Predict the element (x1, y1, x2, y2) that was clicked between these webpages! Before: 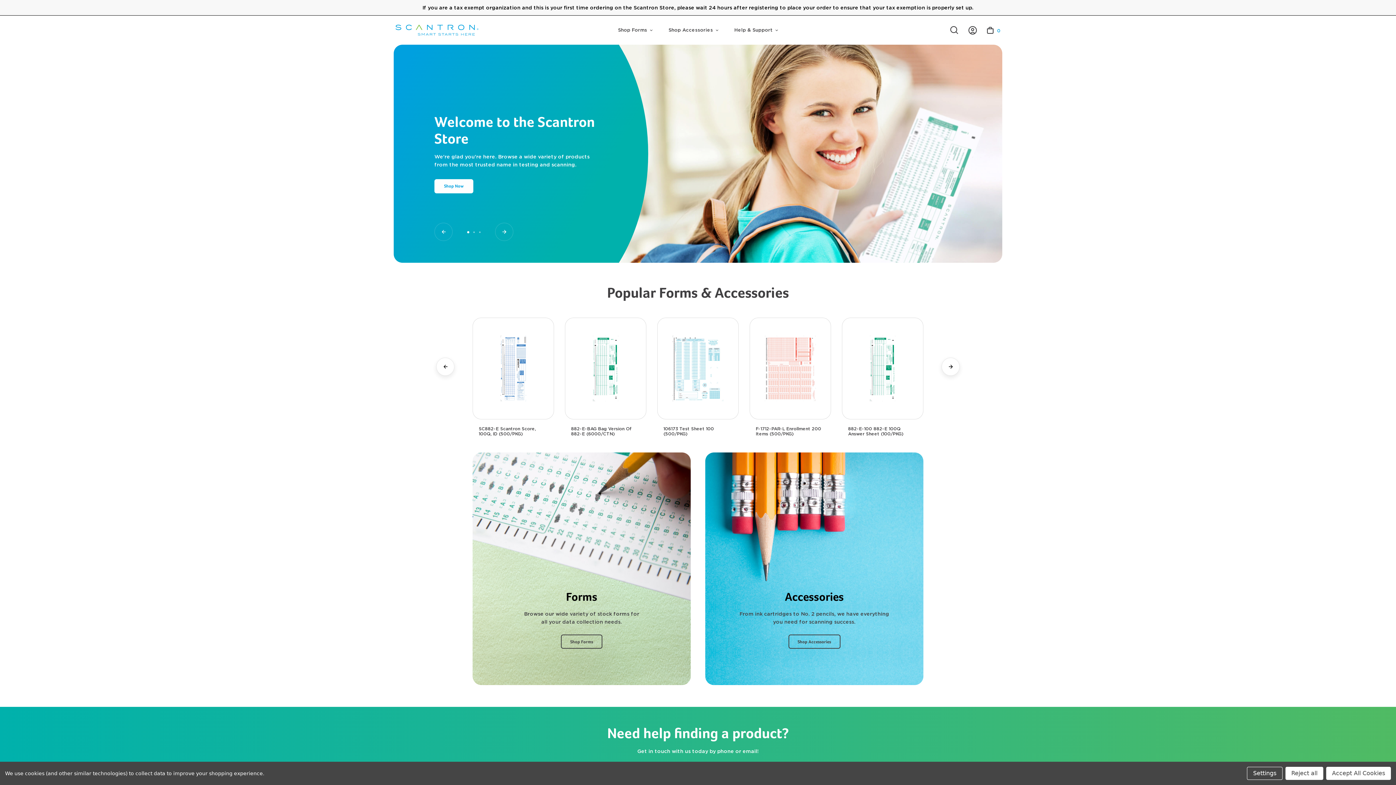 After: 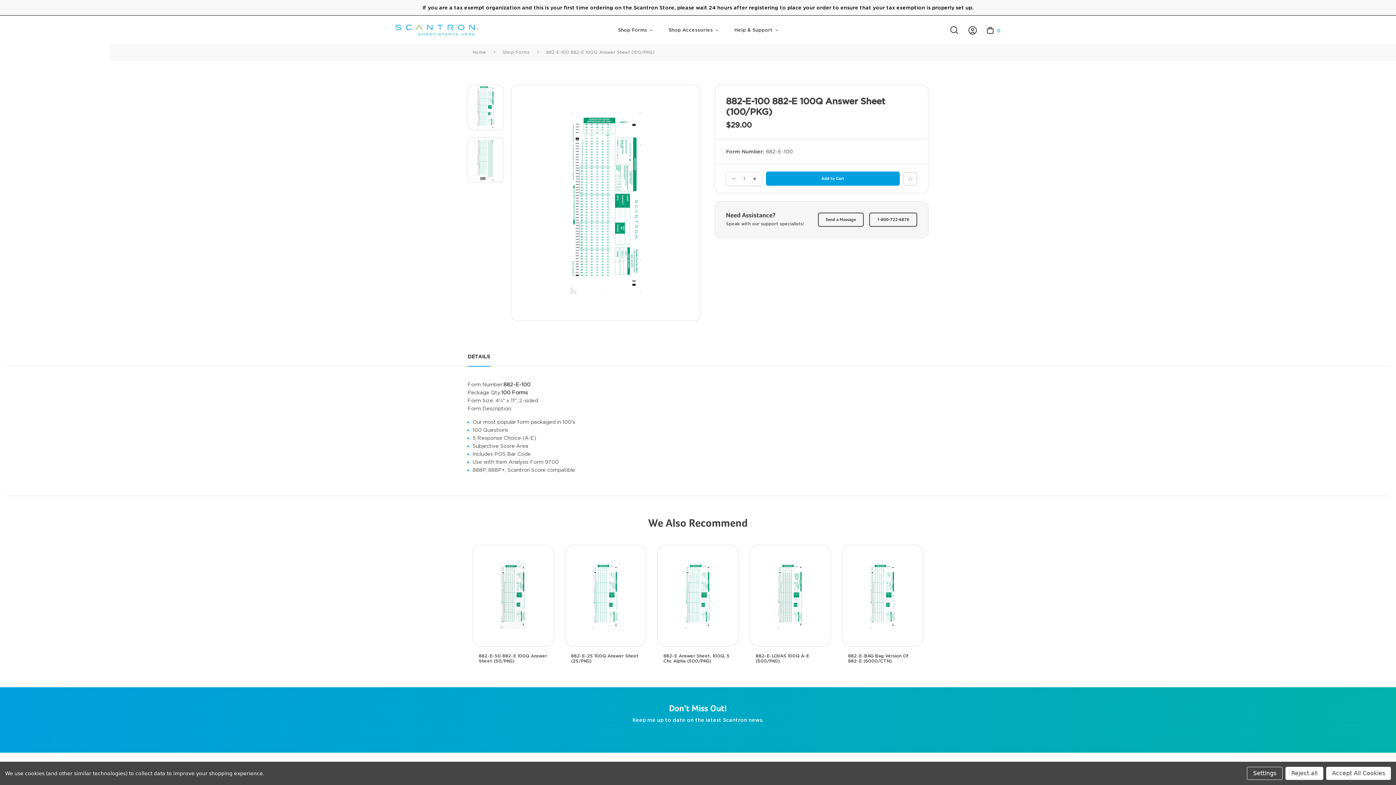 Action: label: 882-E-100 882-E 100Q Answer Sheet (100/PKG), $29.00

 bbox: (850, 336, 915, 401)